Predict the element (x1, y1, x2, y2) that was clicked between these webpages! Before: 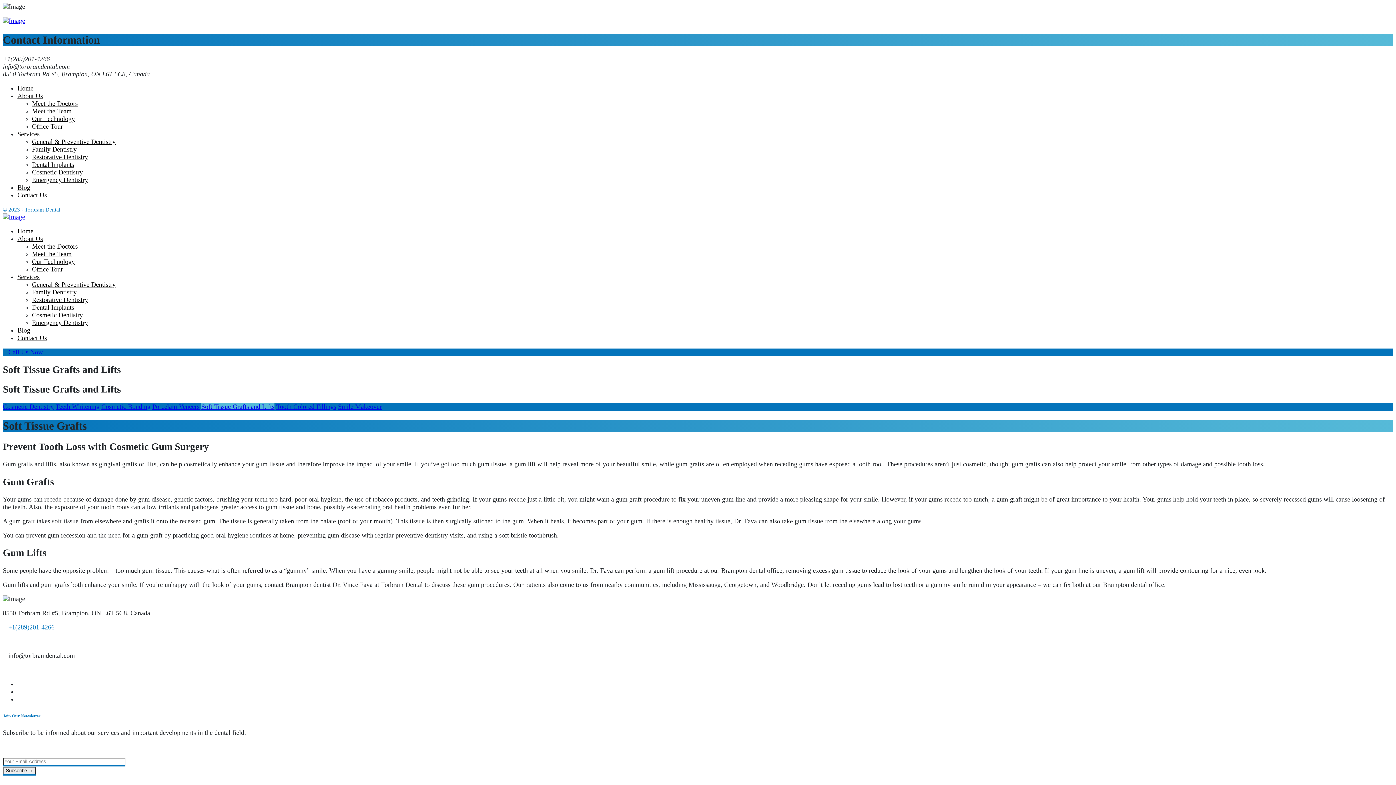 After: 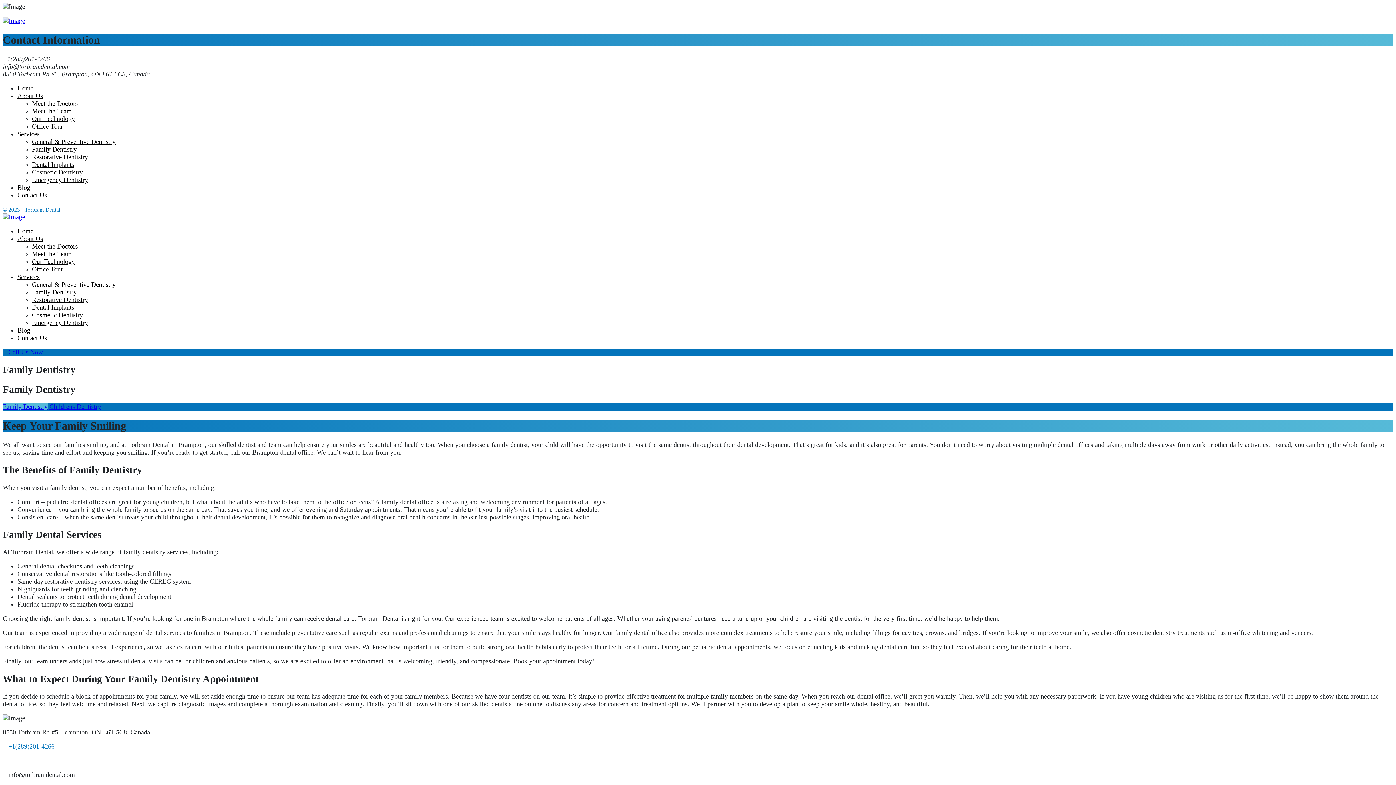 Action: bbox: (32, 145, 76, 153) label: Family Dentistry